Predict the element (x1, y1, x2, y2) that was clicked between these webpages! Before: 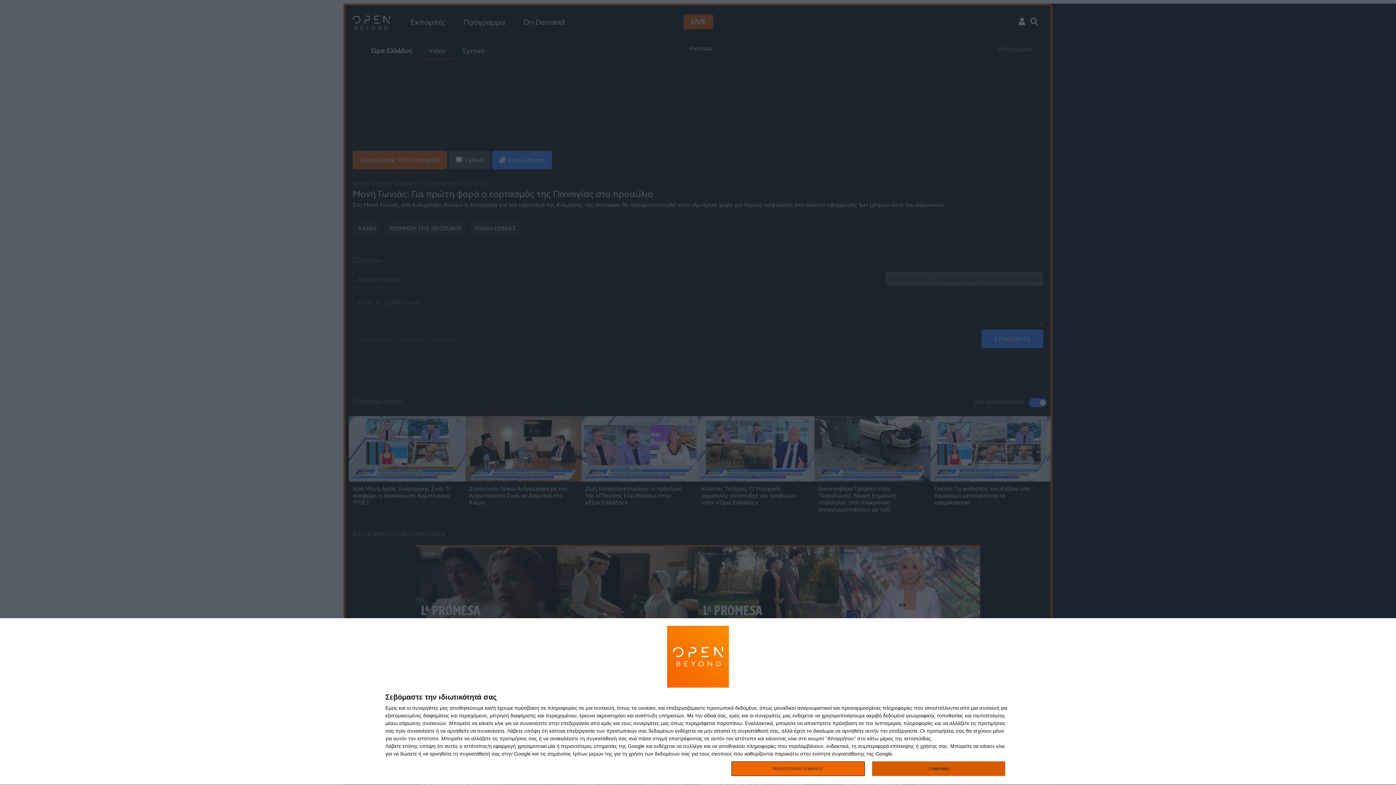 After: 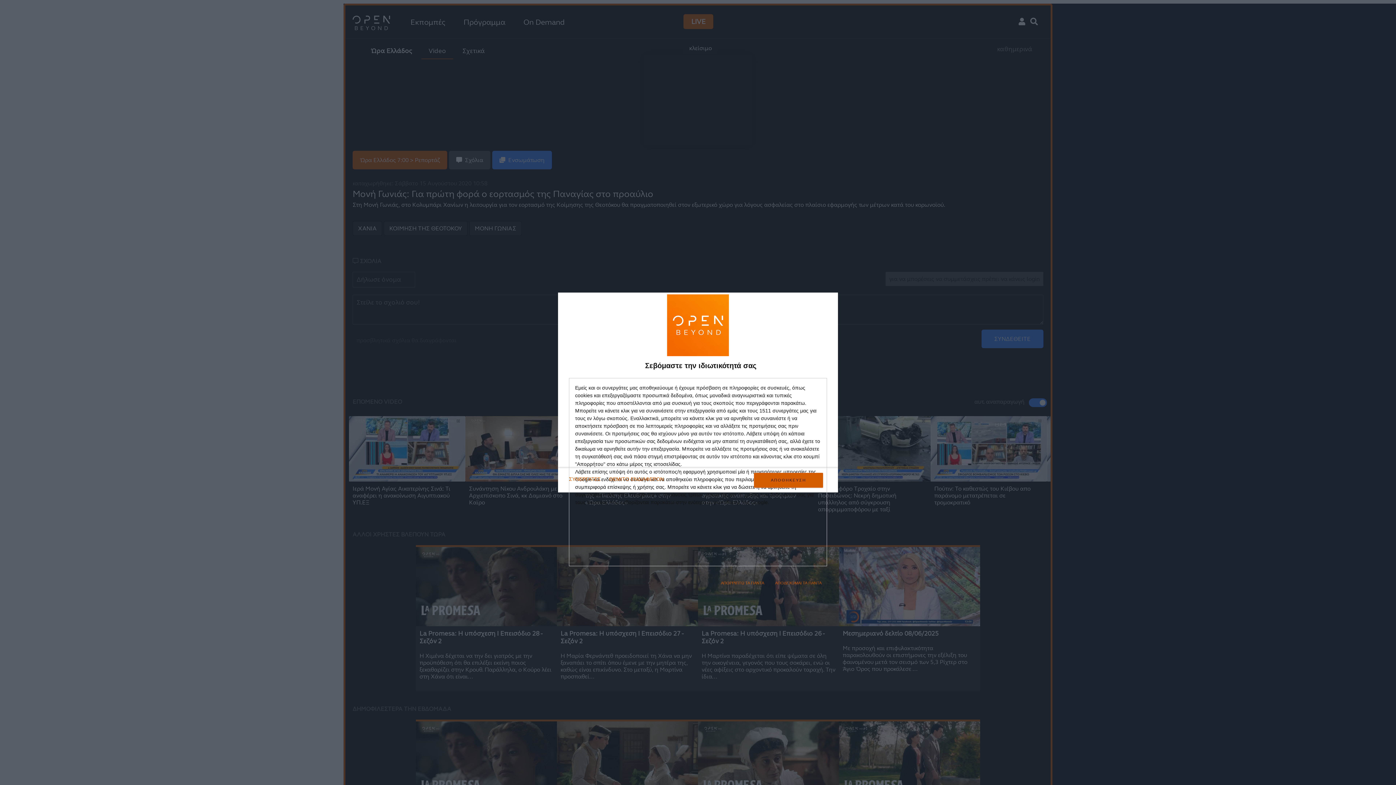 Action: label: ΠΕΡΙΣΣΟΤΕΡΕΣ ΕΠΙΛΟΓΕΣ bbox: (731, 761, 864, 776)